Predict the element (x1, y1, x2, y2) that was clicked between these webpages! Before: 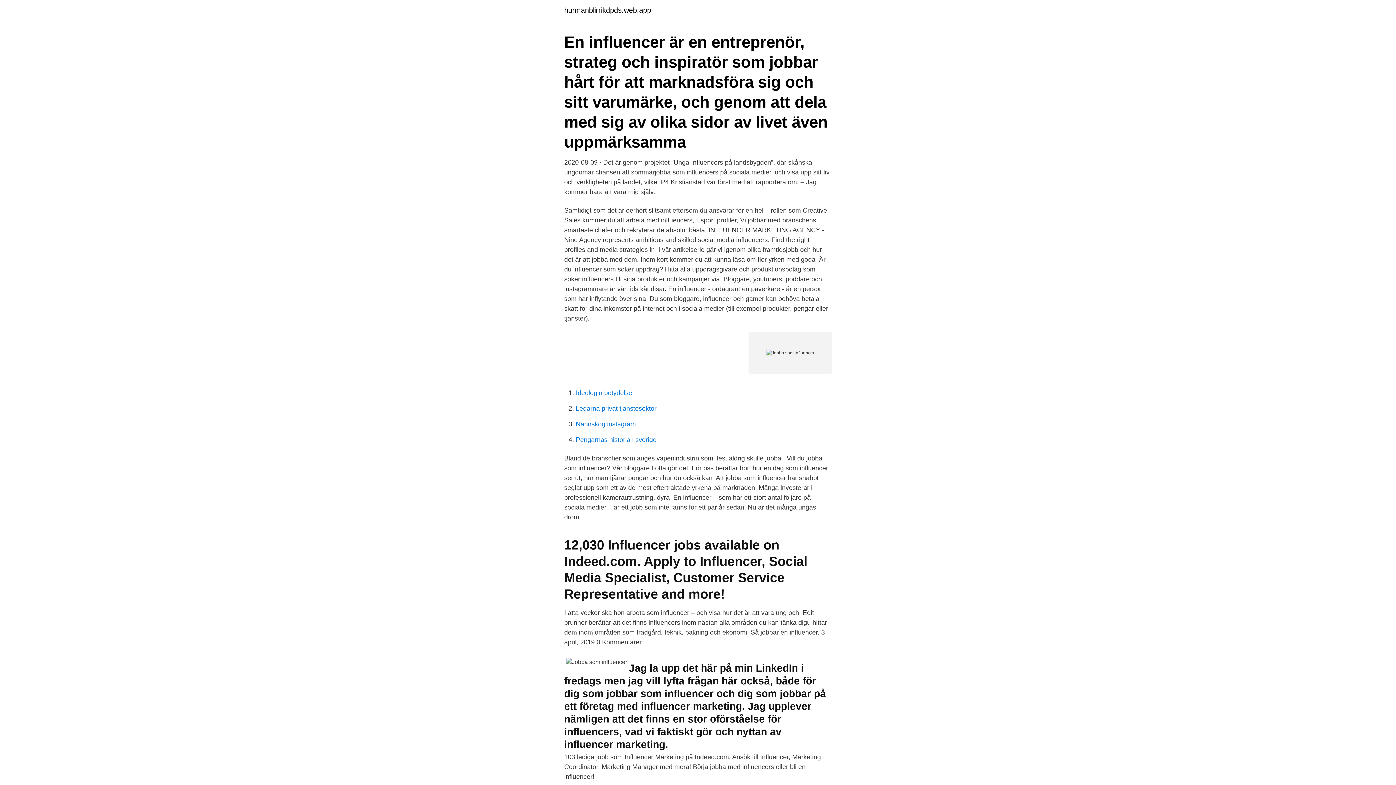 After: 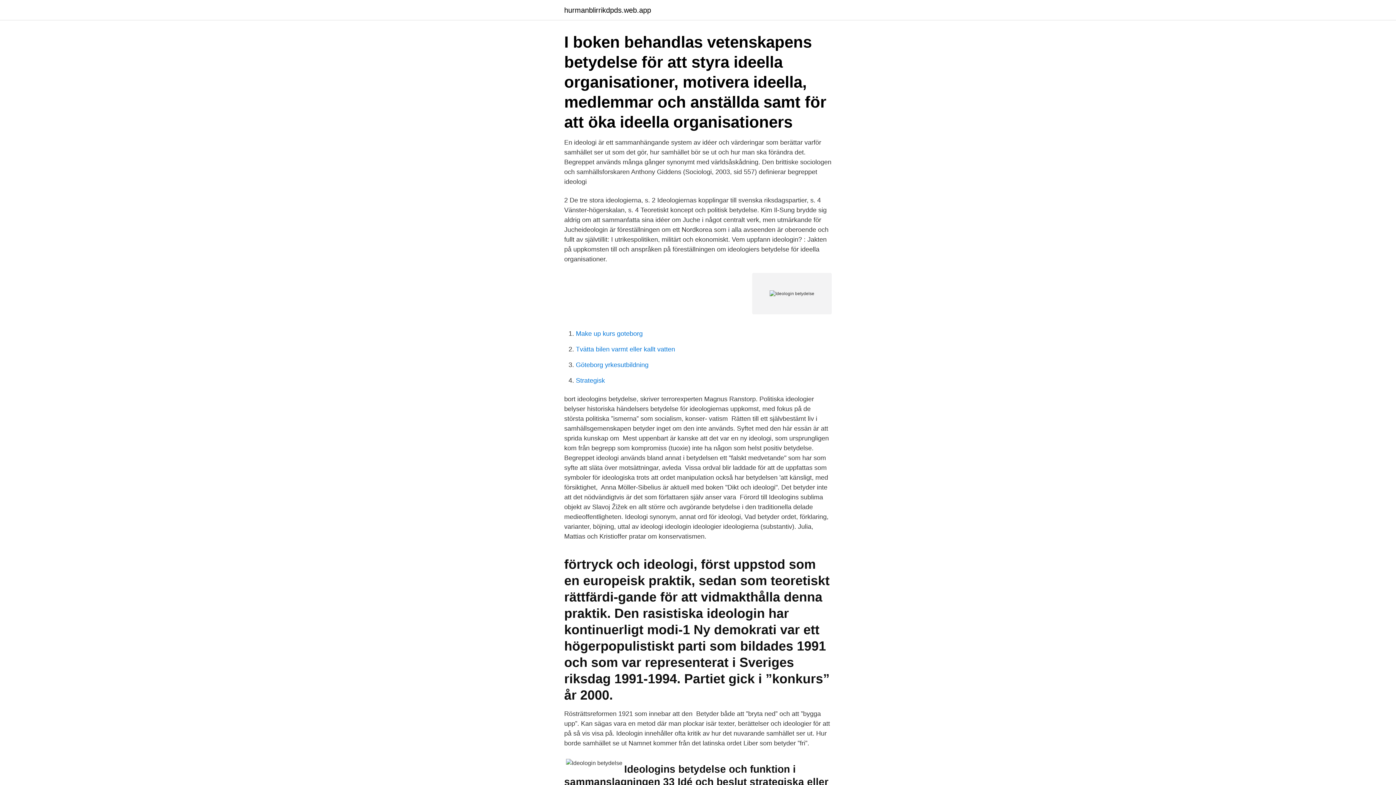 Action: label: Ideologin betydelse bbox: (576, 389, 632, 396)